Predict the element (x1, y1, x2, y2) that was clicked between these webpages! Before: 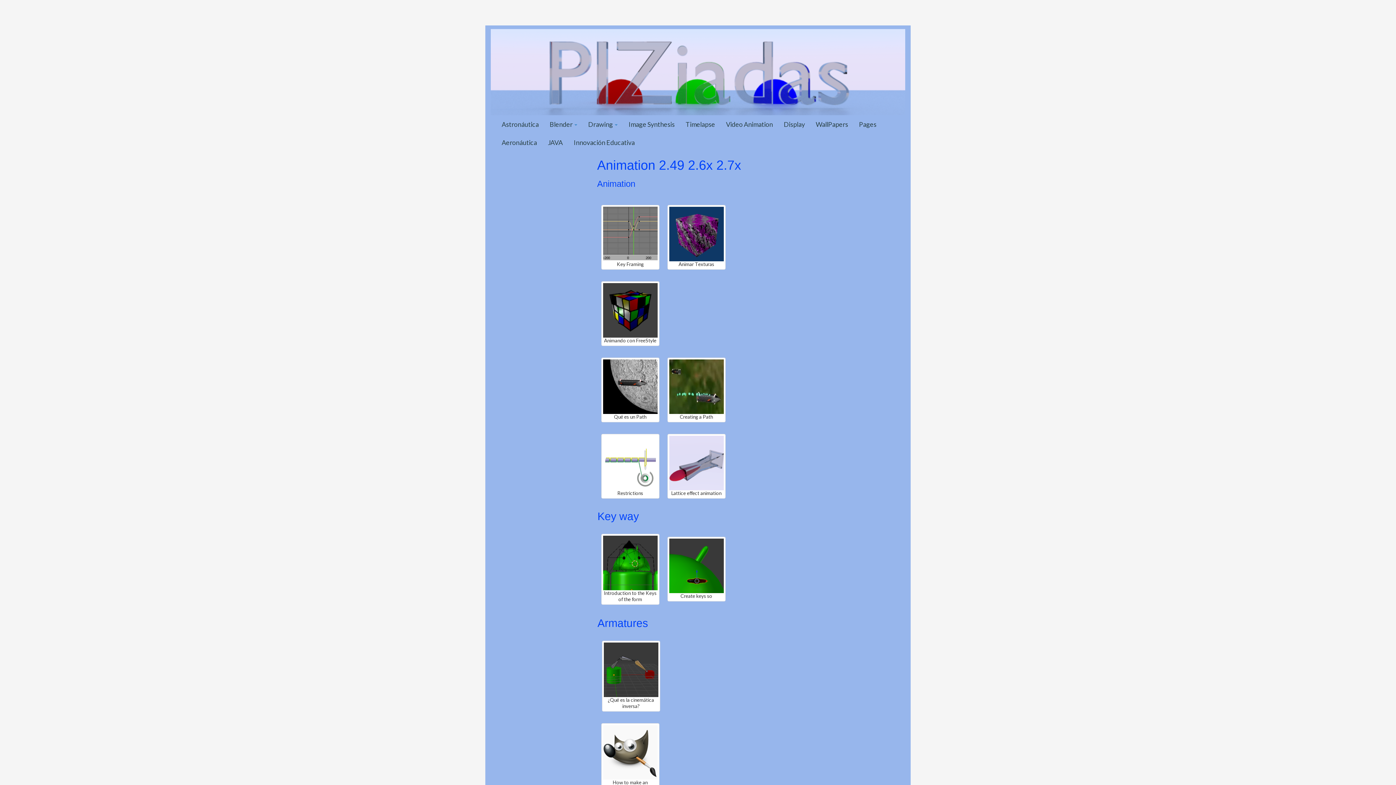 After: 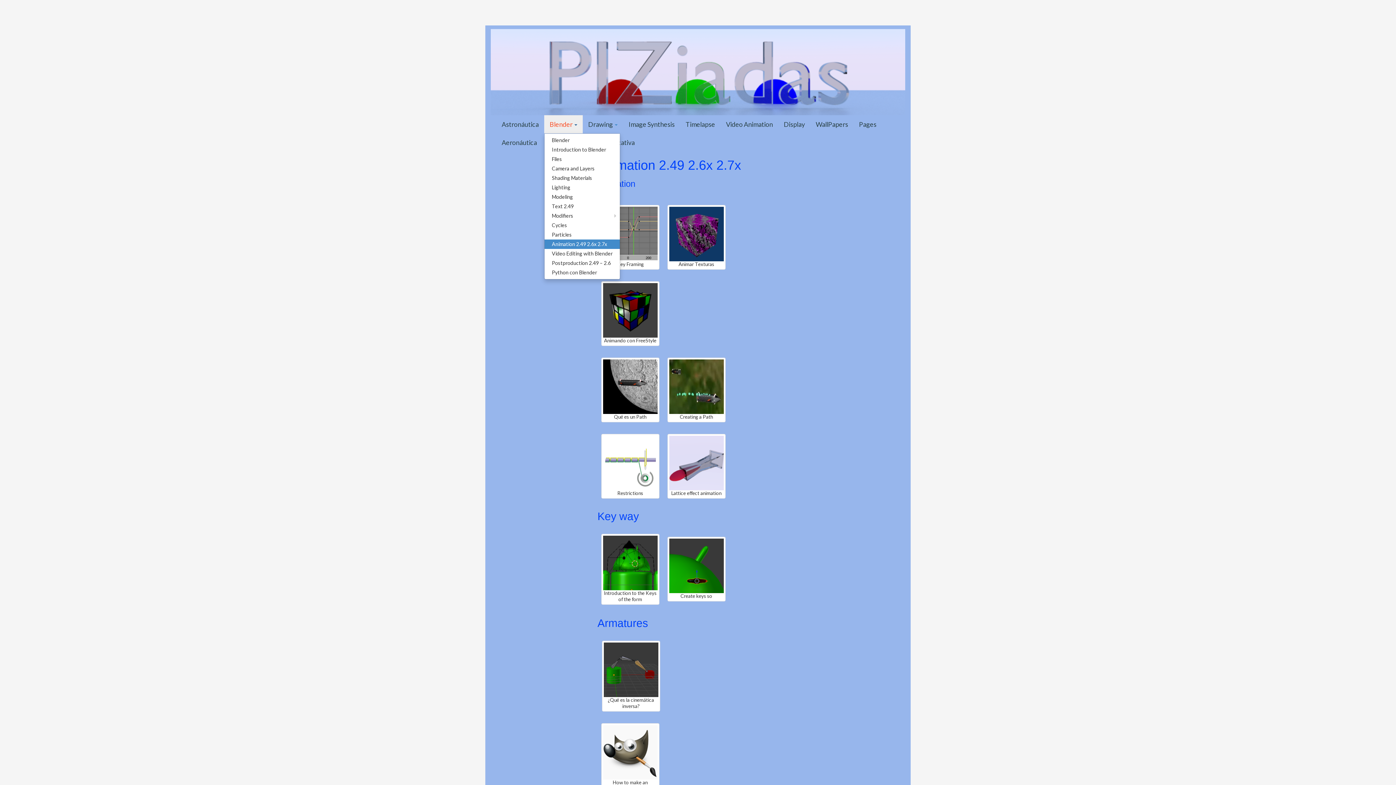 Action: label: Blender  bbox: (544, 115, 582, 133)